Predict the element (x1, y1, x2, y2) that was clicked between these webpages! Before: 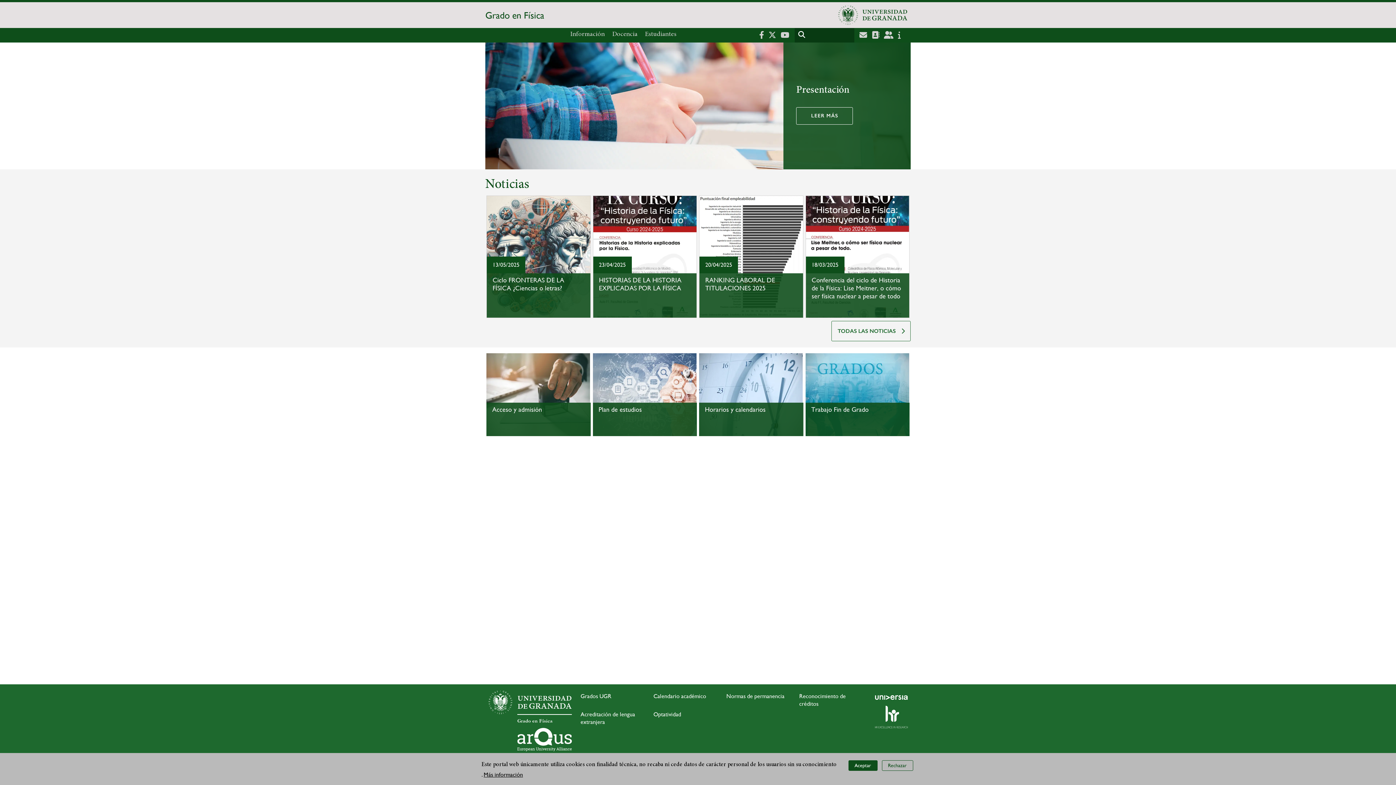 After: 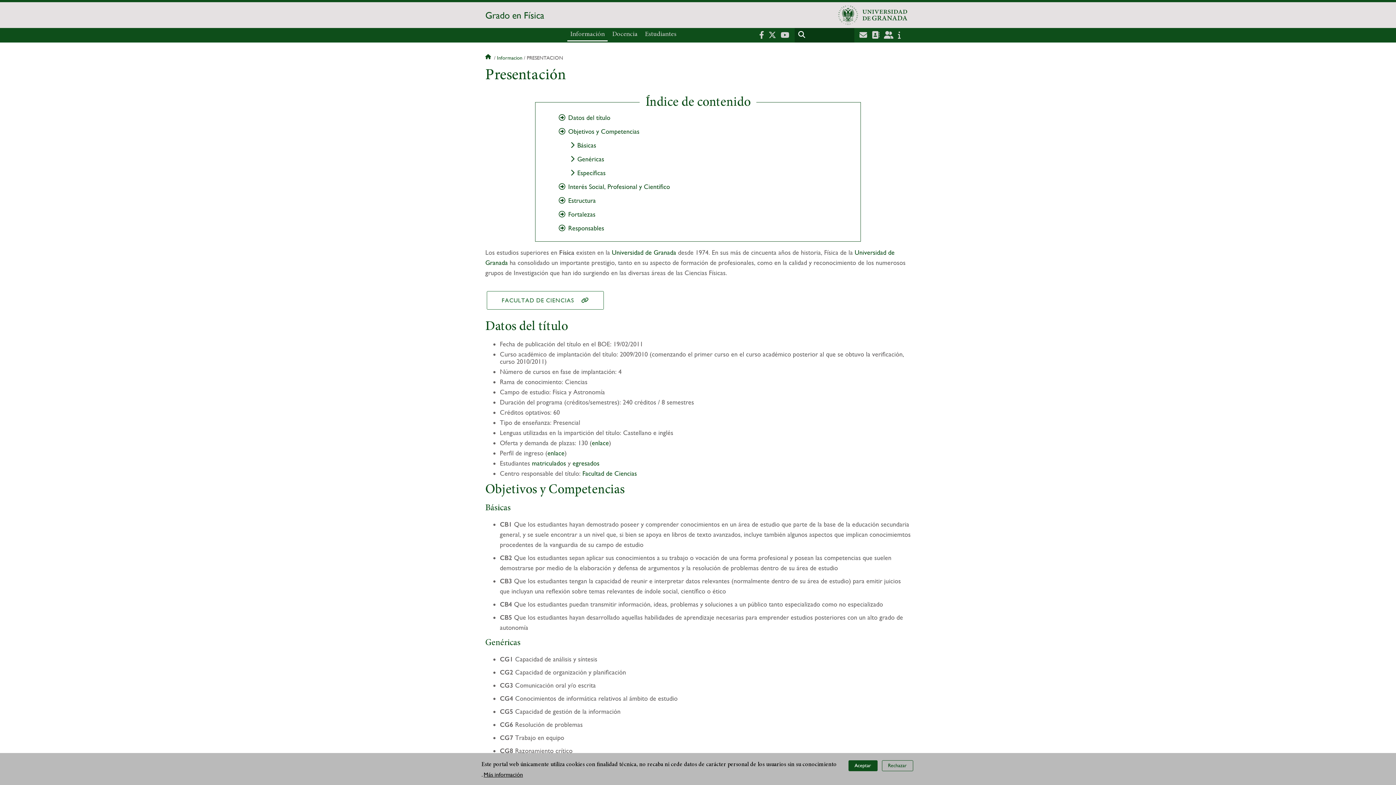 Action: label: LEER MÁS bbox: (796, 107, 853, 124)